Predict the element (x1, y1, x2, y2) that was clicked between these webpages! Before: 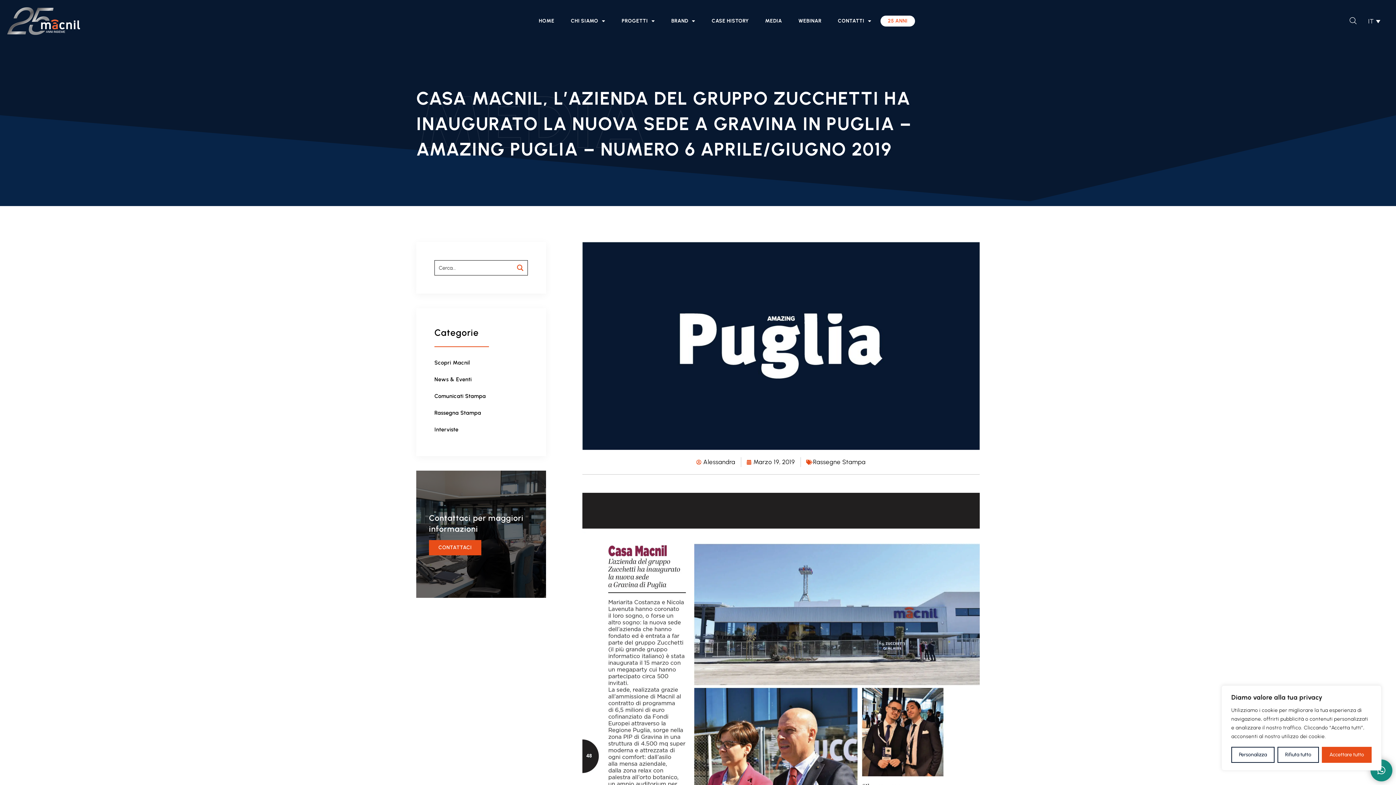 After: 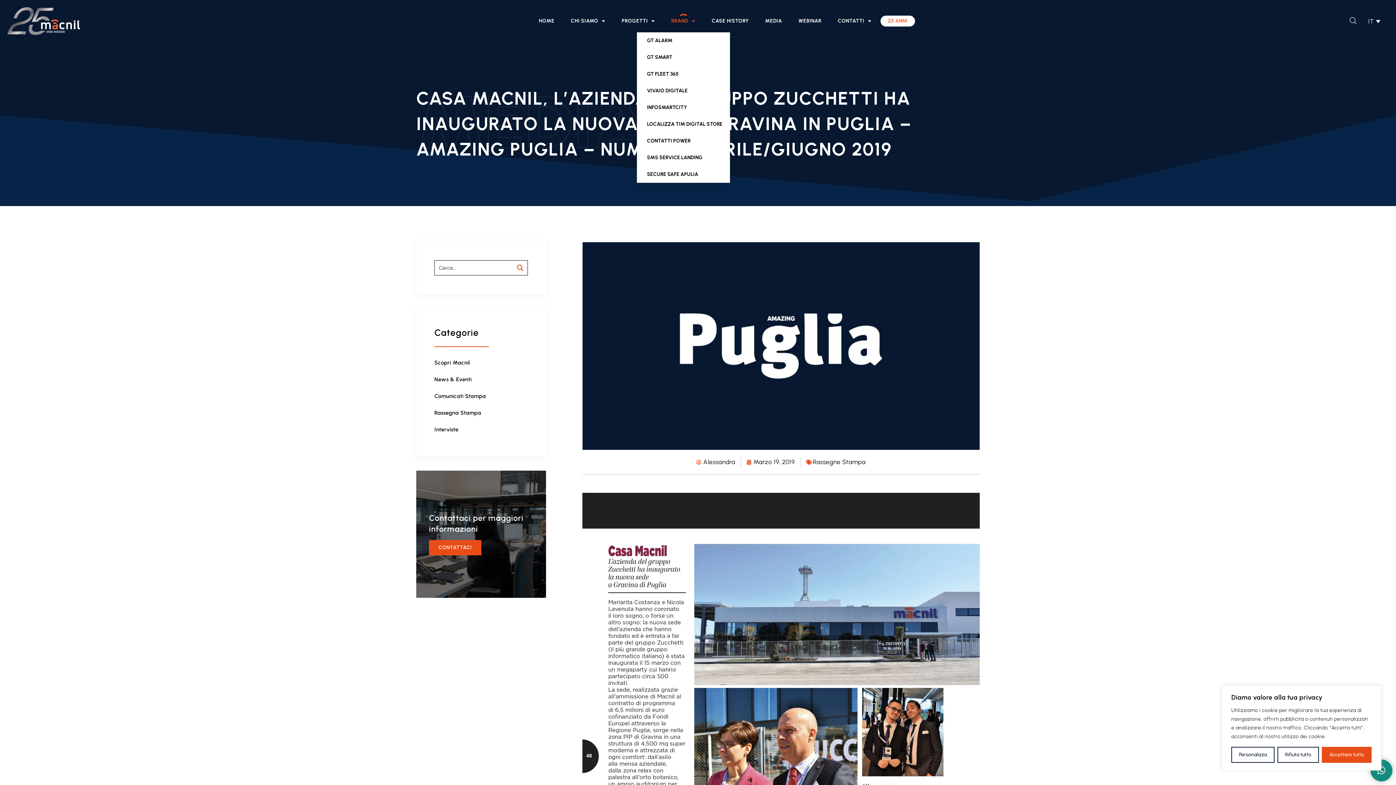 Action: label: BRAND bbox: (664, 15, 702, 26)